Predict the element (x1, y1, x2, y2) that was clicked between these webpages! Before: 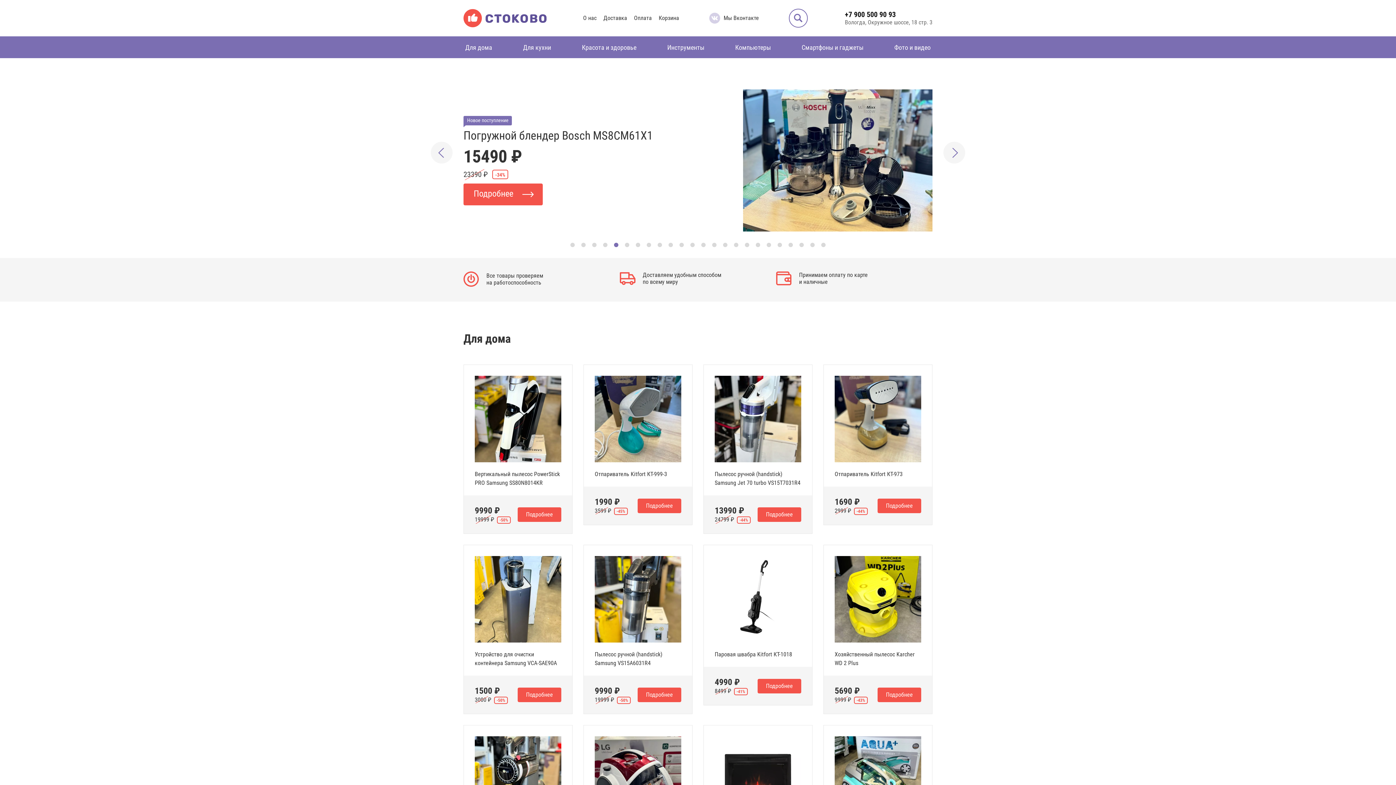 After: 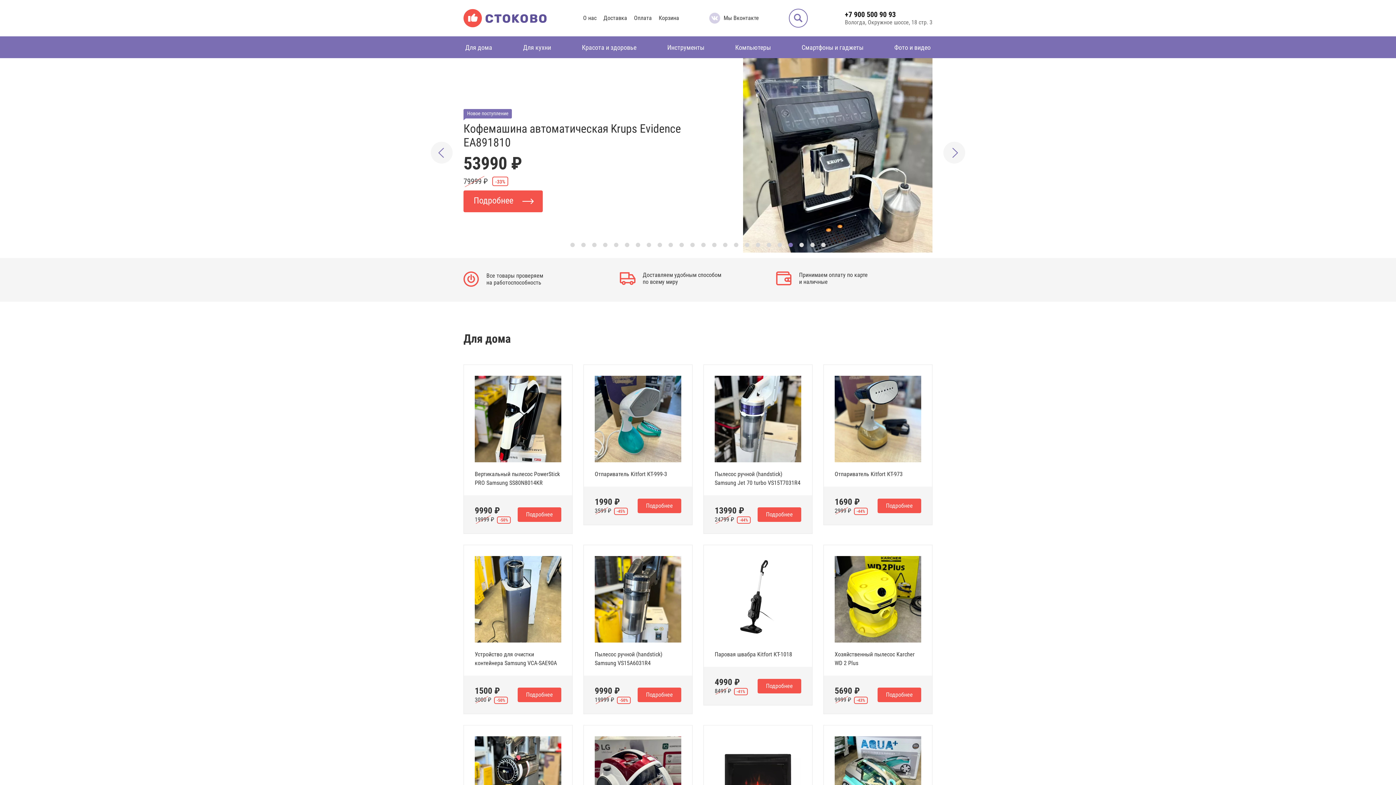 Action: bbox: (788, 242, 793, 247) label: Go to slide 21